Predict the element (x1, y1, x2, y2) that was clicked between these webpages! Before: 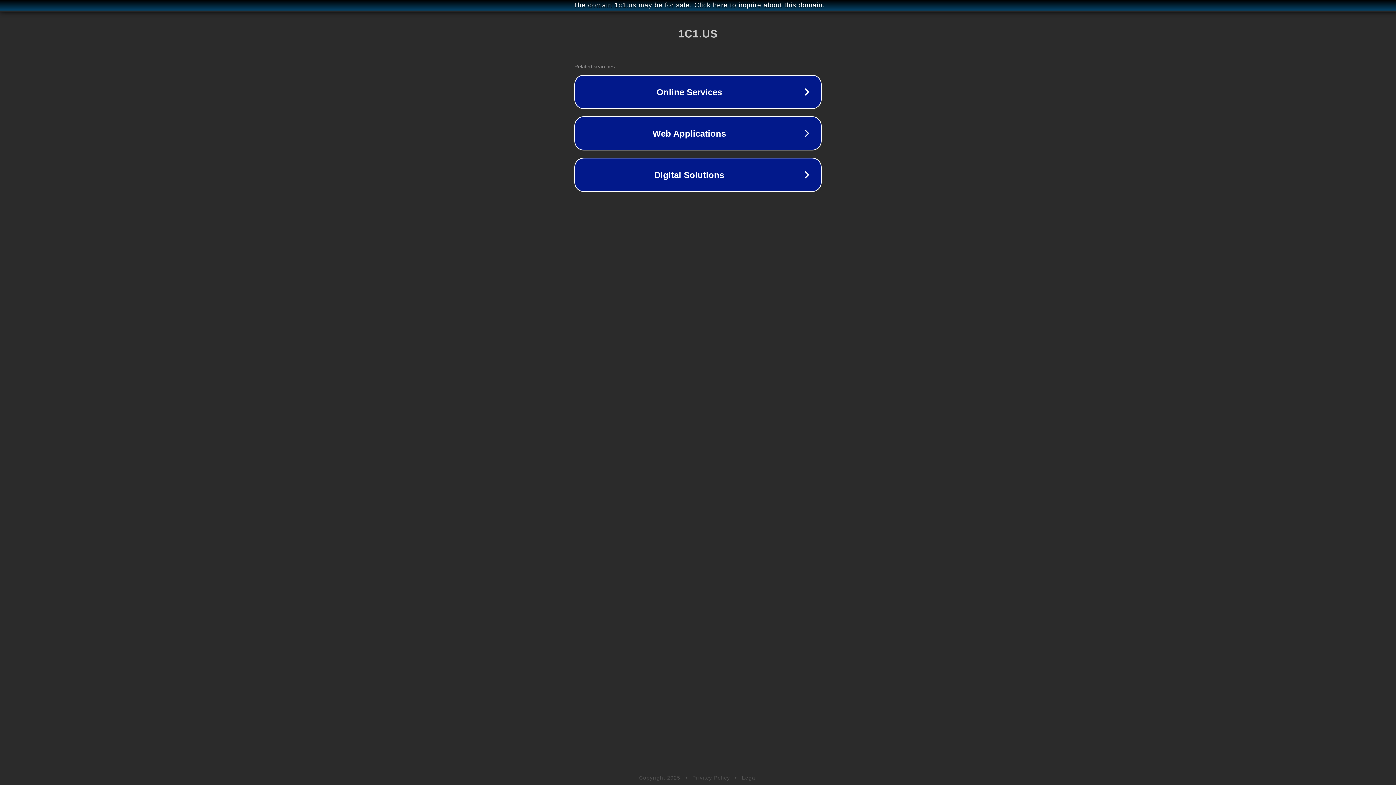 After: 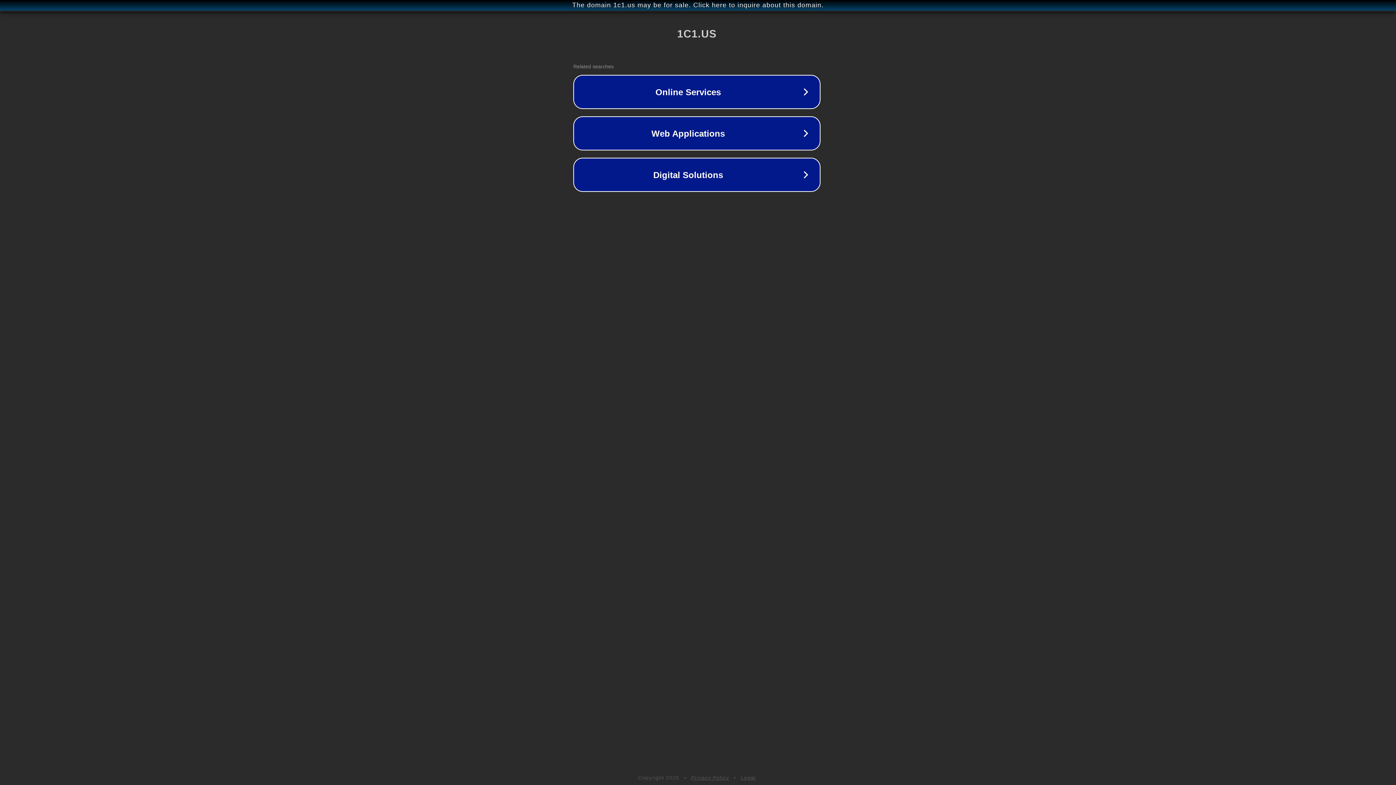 Action: label: The domain 1c1.us may be for sale. Click here to inquire about this domain. bbox: (1, 1, 1397, 9)